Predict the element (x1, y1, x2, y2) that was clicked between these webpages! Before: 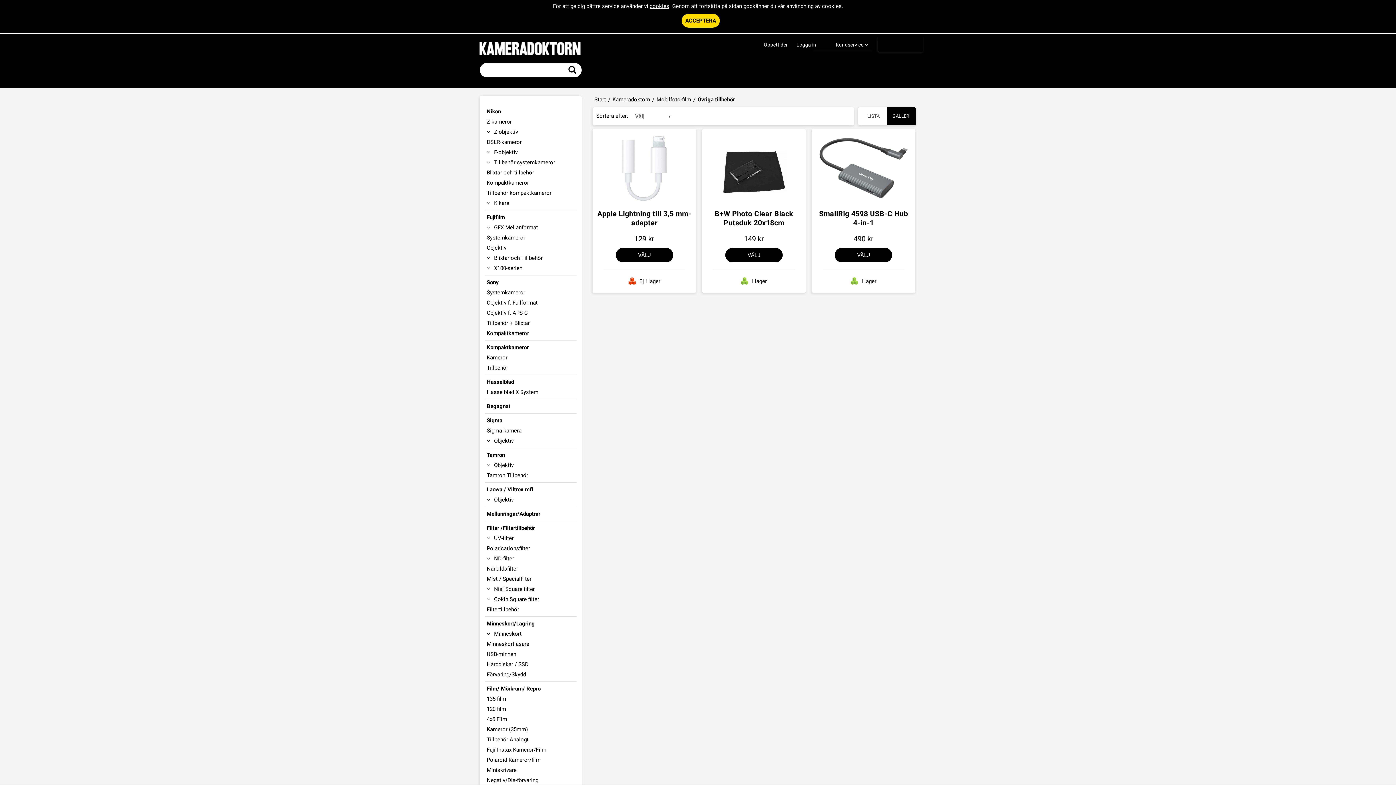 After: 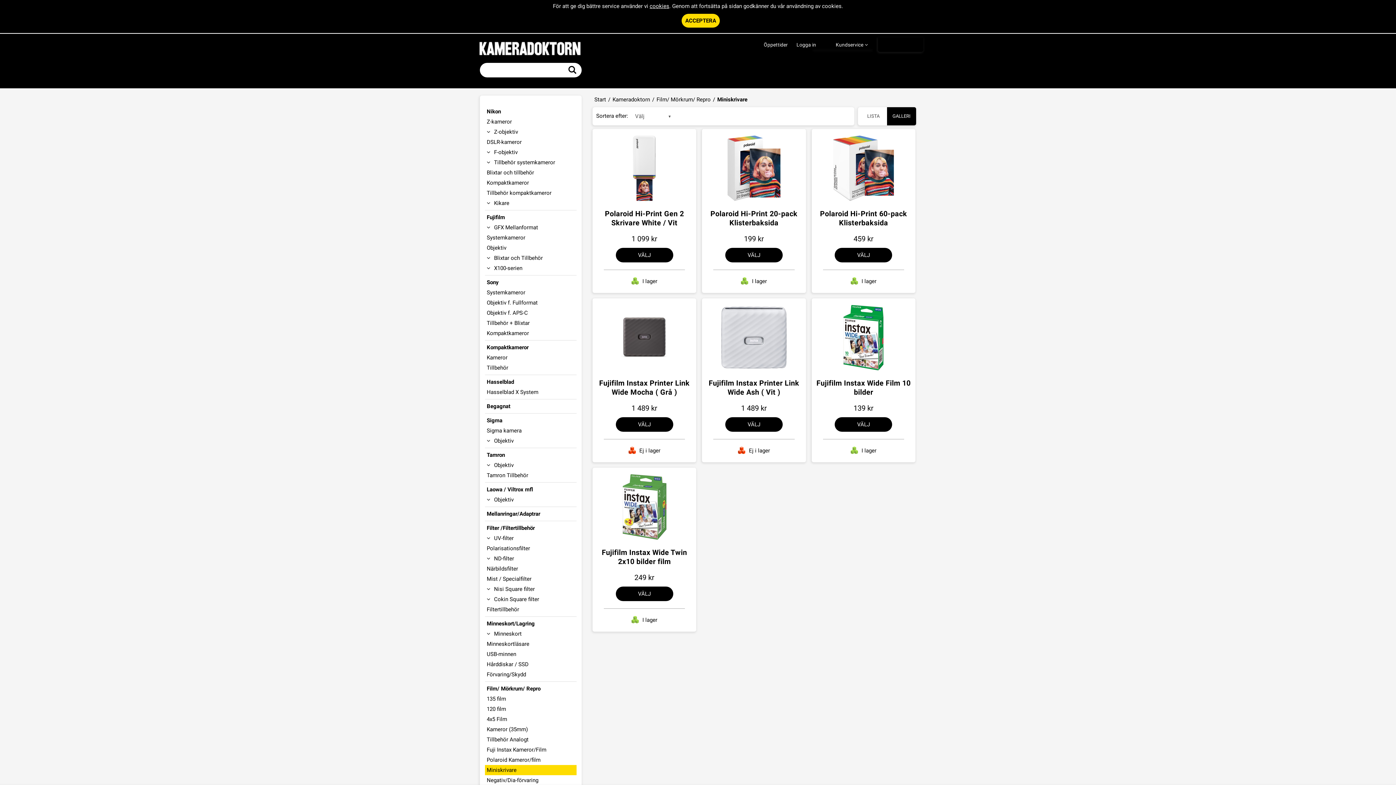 Action: label: Miniskrivare bbox: (485, 765, 576, 775)